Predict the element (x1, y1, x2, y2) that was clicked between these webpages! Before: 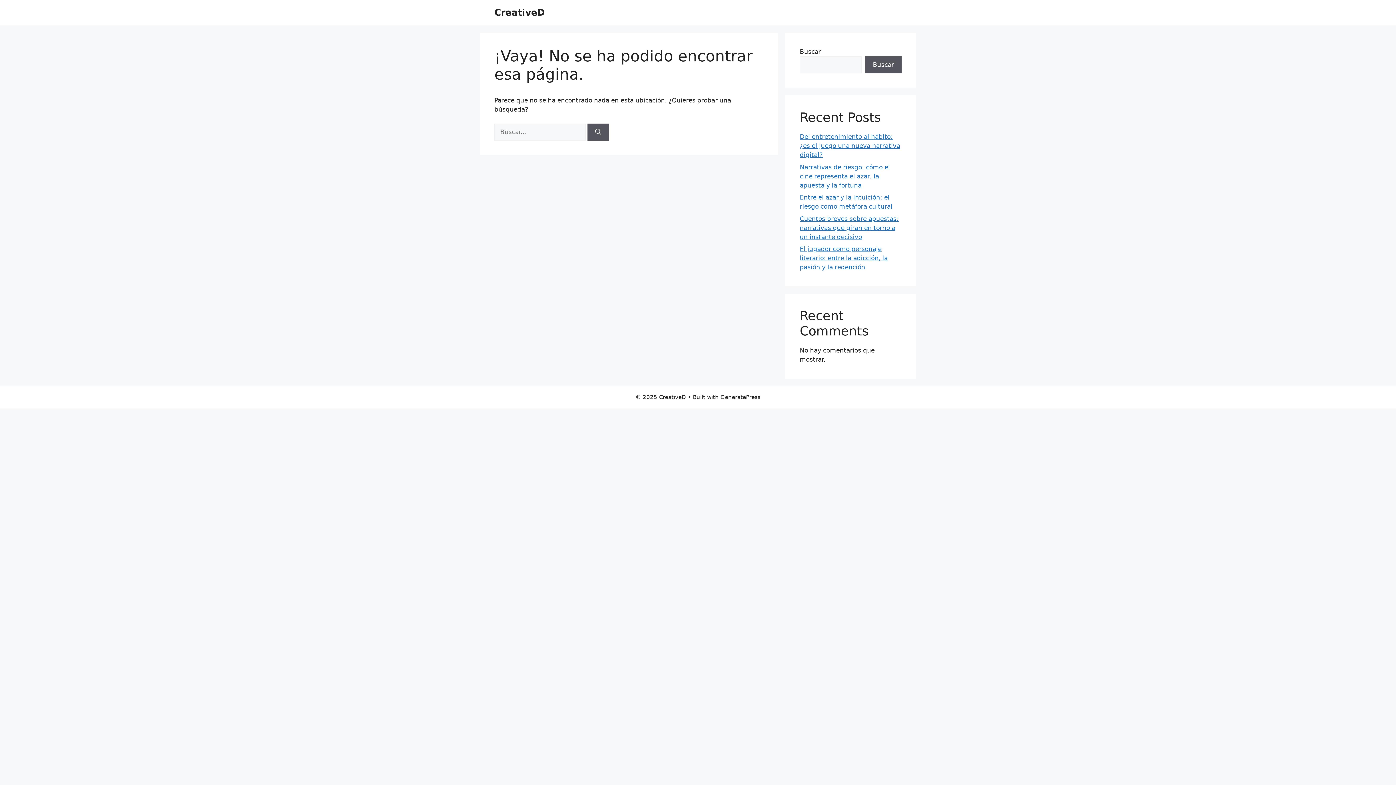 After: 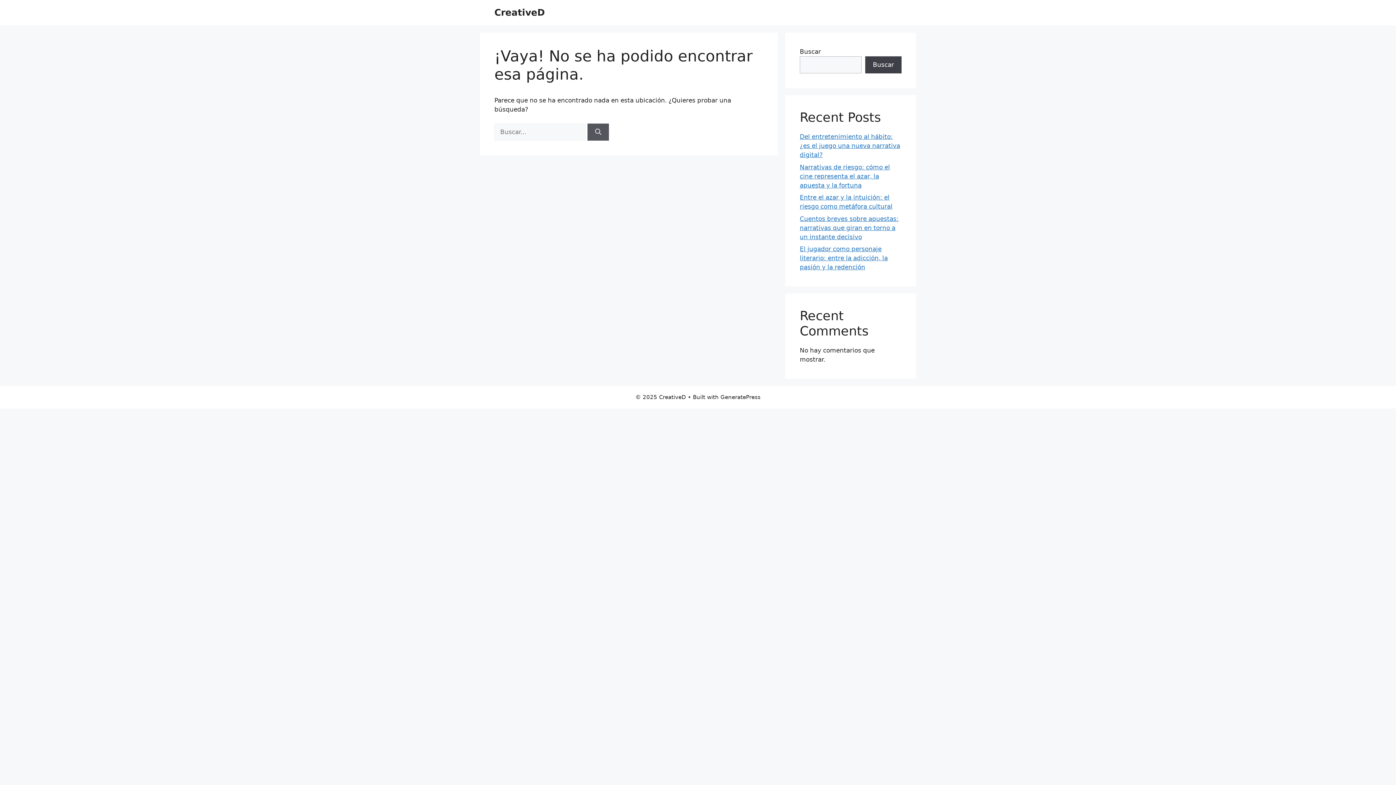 Action: label: Buscar bbox: (865, 56, 901, 73)